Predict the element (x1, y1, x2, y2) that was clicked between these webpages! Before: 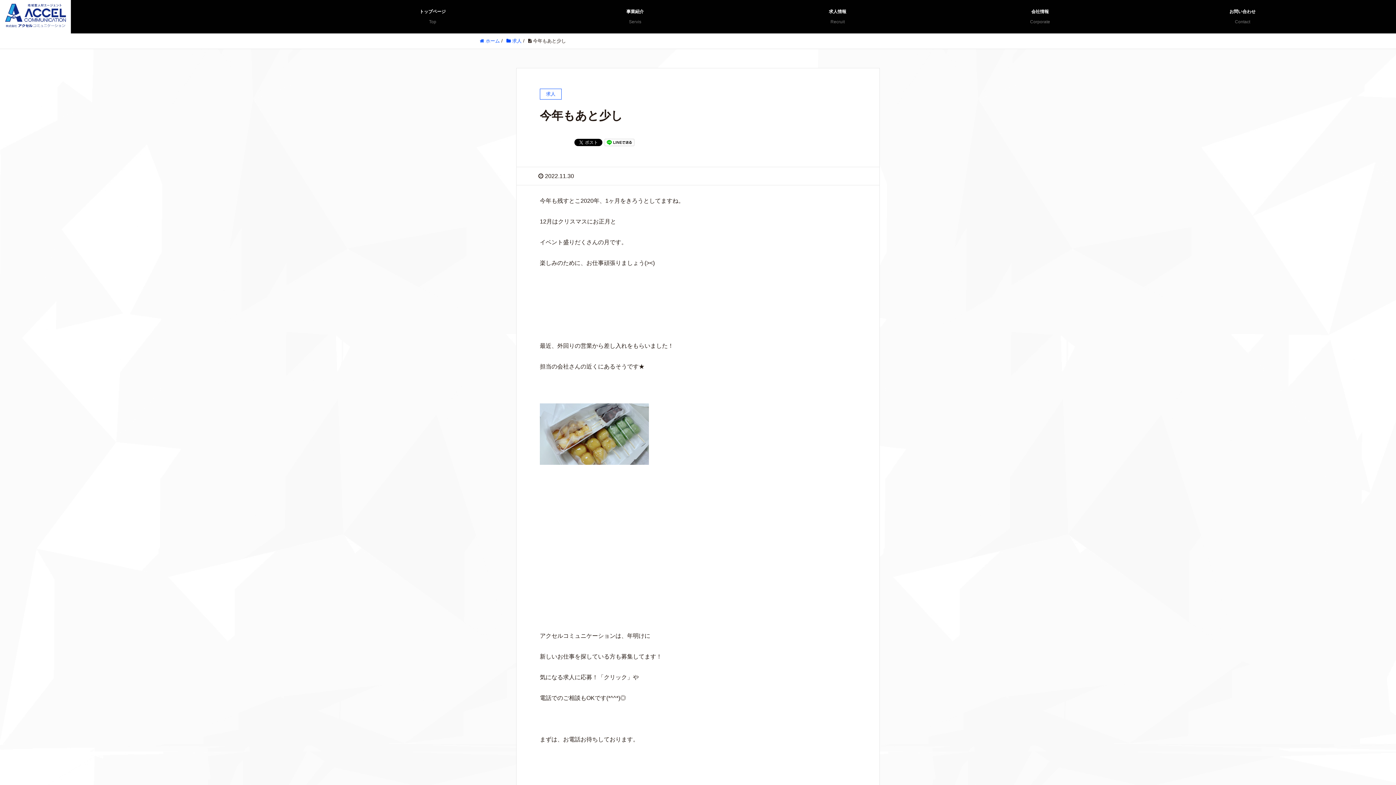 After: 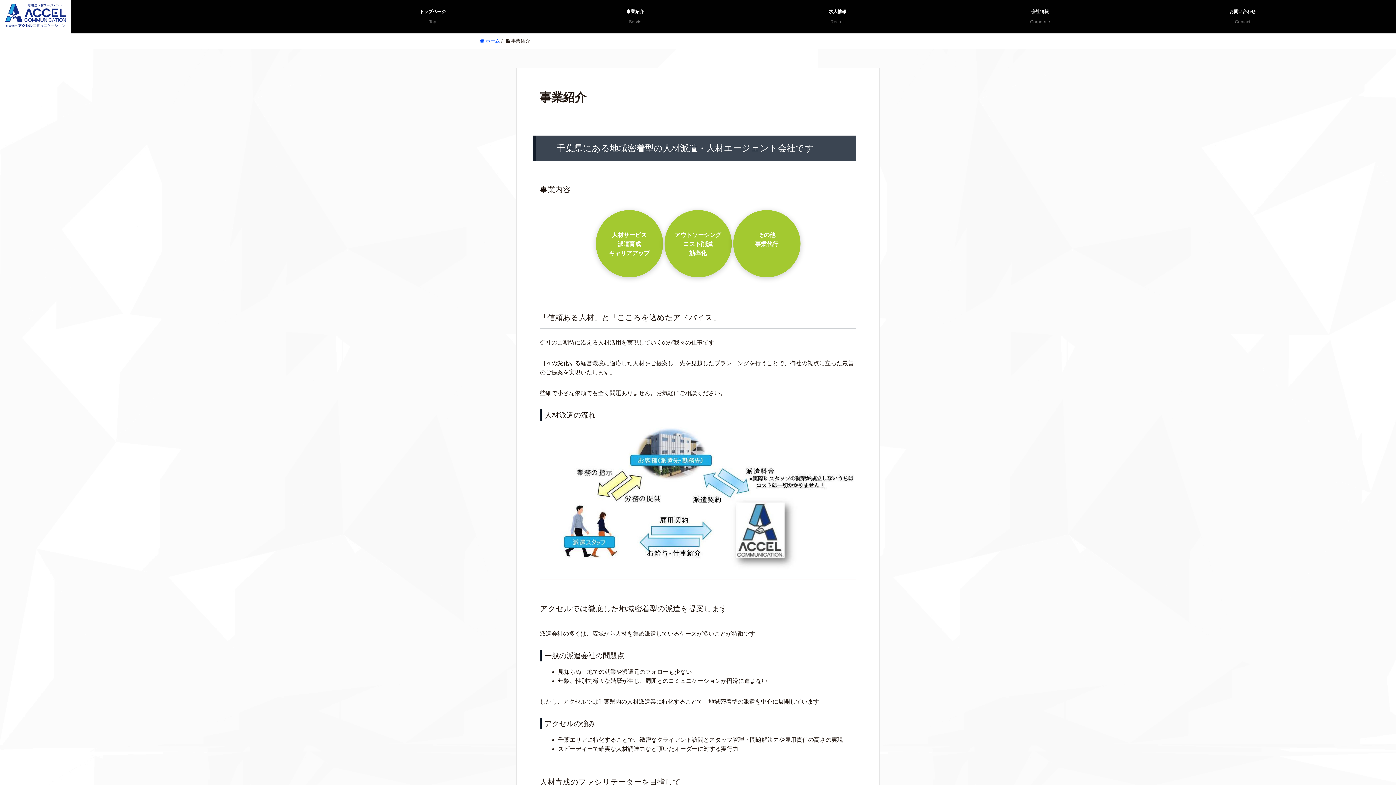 Action: label: 事業紹介
Servis bbox: (534, 0, 735, 33)